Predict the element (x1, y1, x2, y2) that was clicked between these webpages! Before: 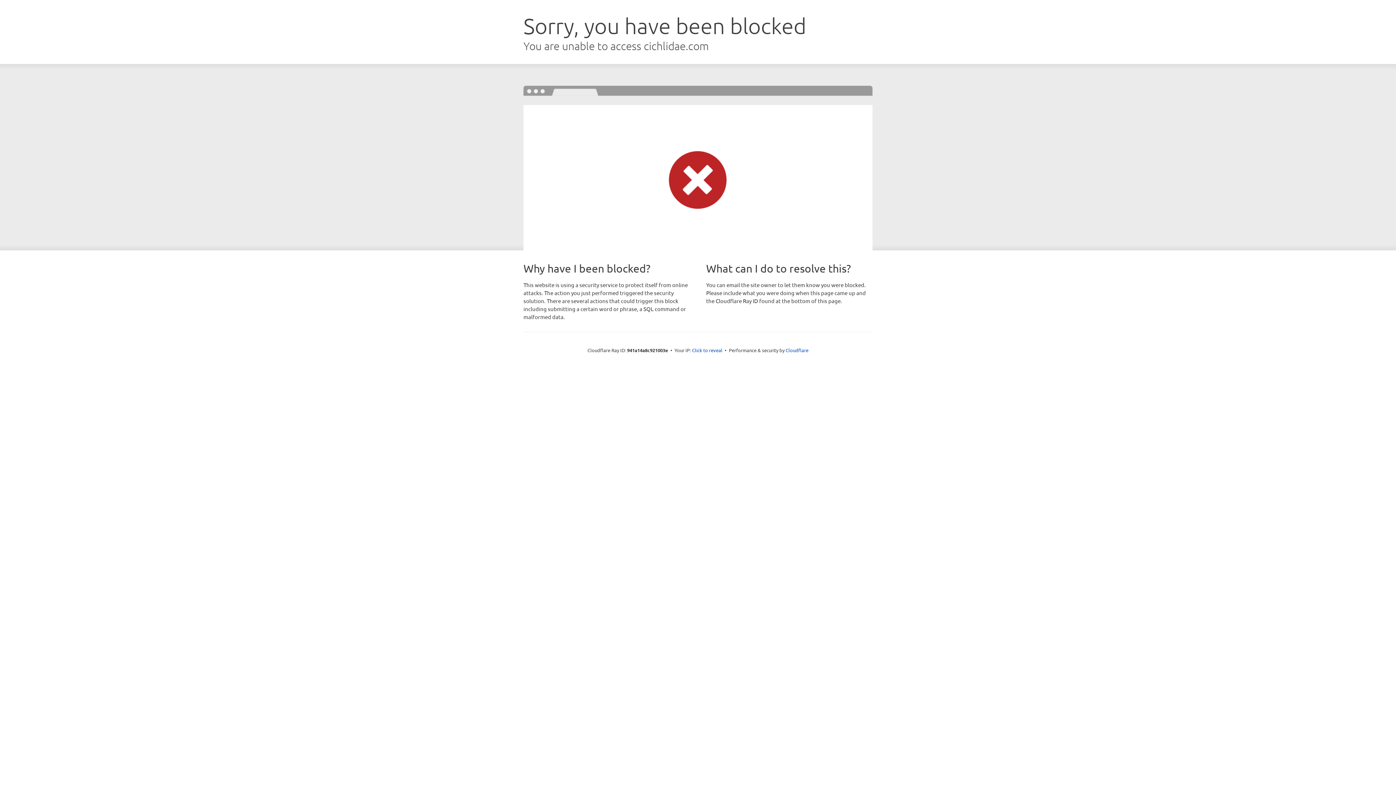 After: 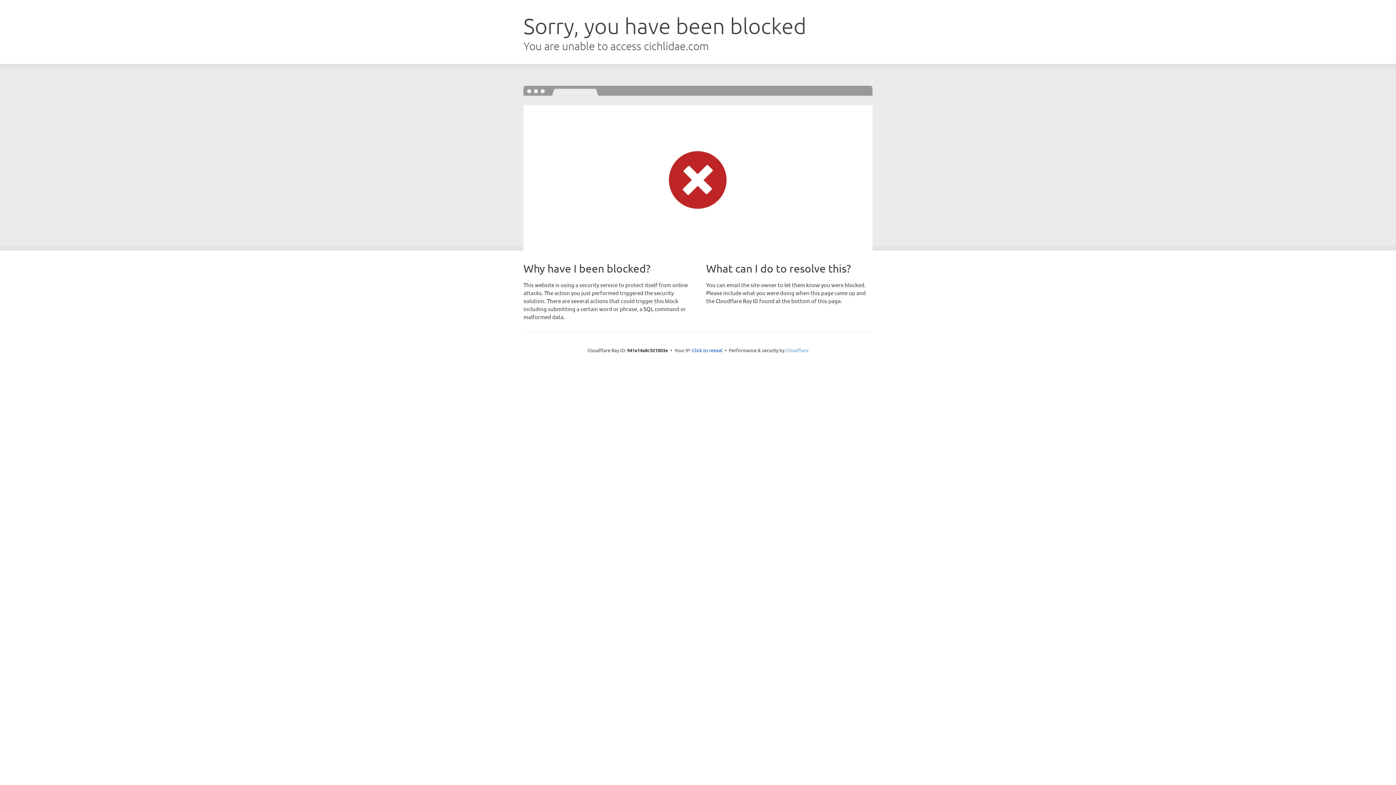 Action: label: Cloudflare bbox: (785, 347, 808, 353)